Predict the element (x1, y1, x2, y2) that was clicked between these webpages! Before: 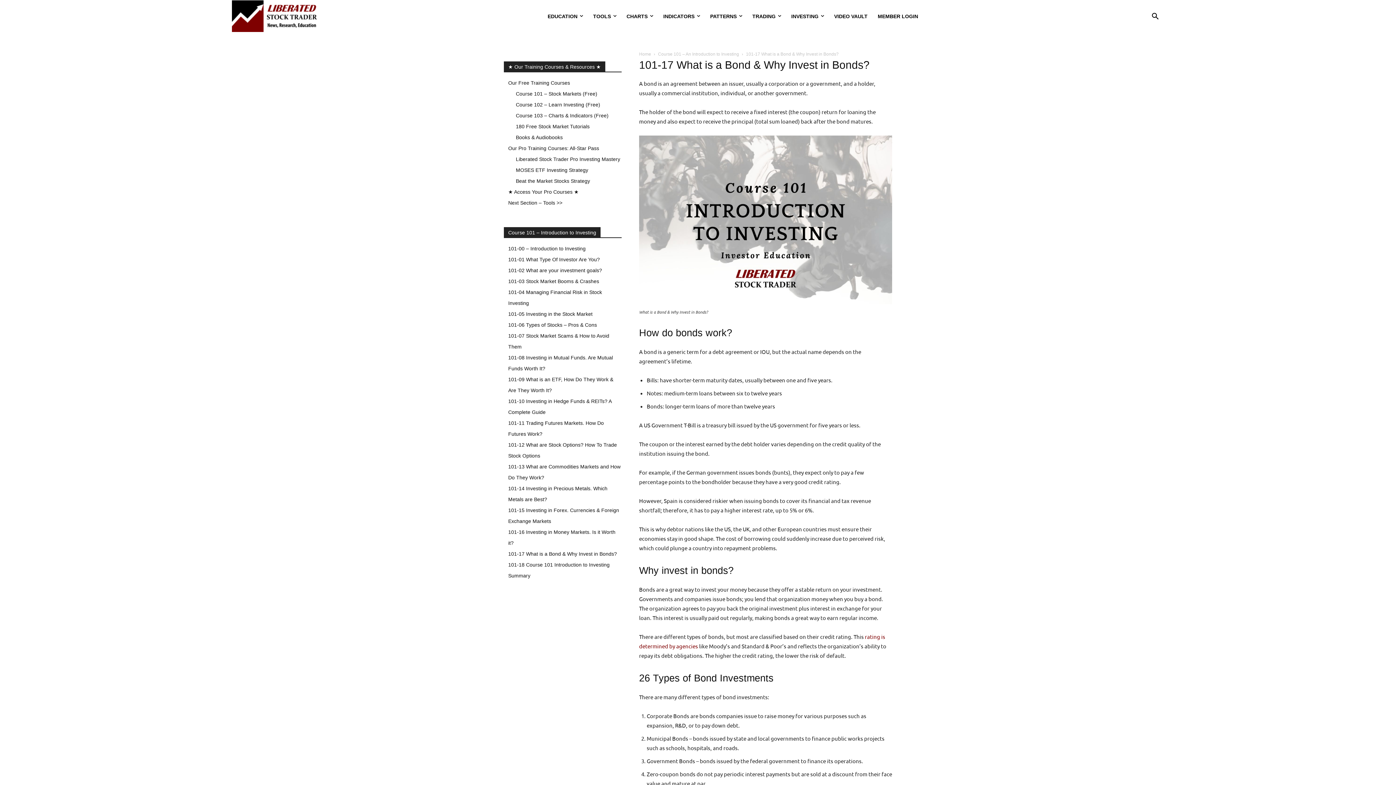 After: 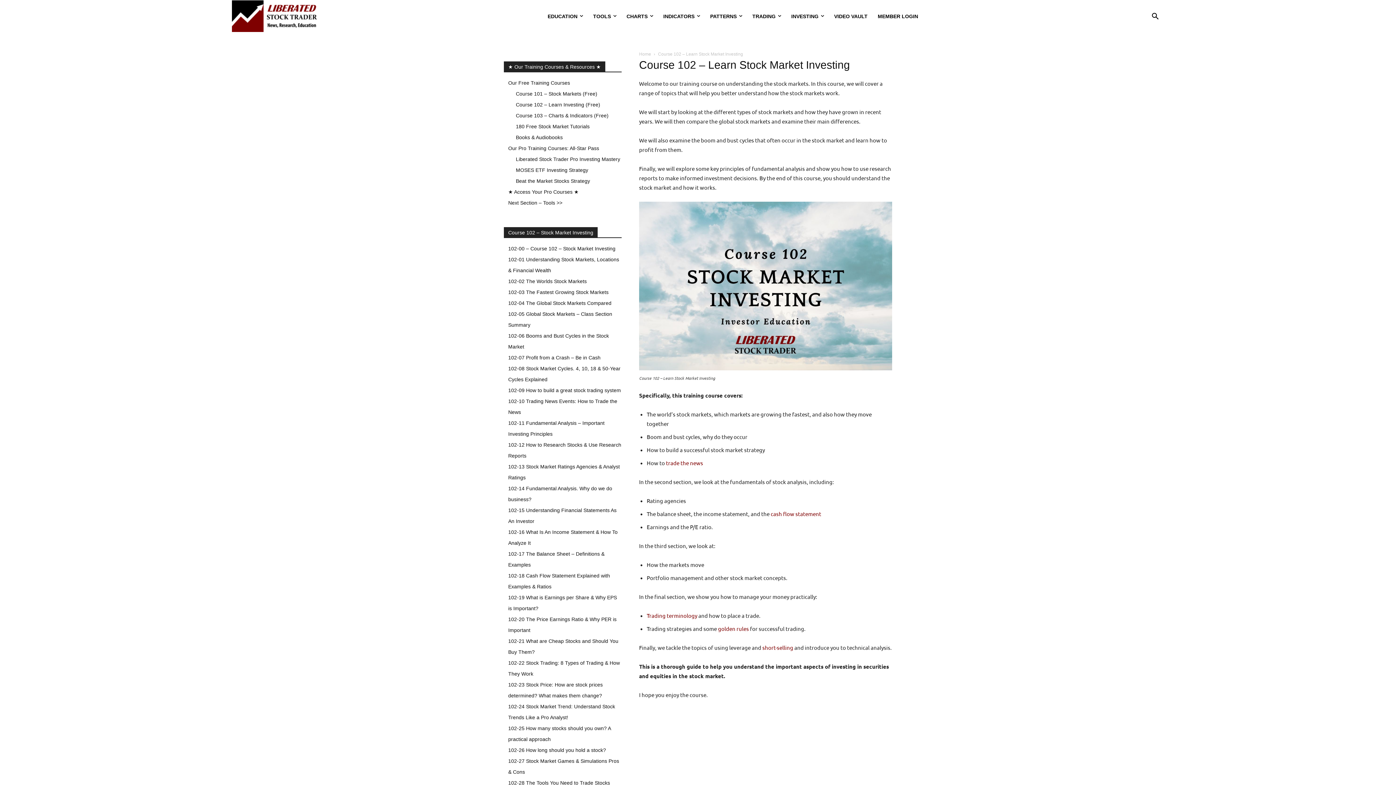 Action: label: Course 102 – Learn Investing (Free) bbox: (516, 101, 600, 107)